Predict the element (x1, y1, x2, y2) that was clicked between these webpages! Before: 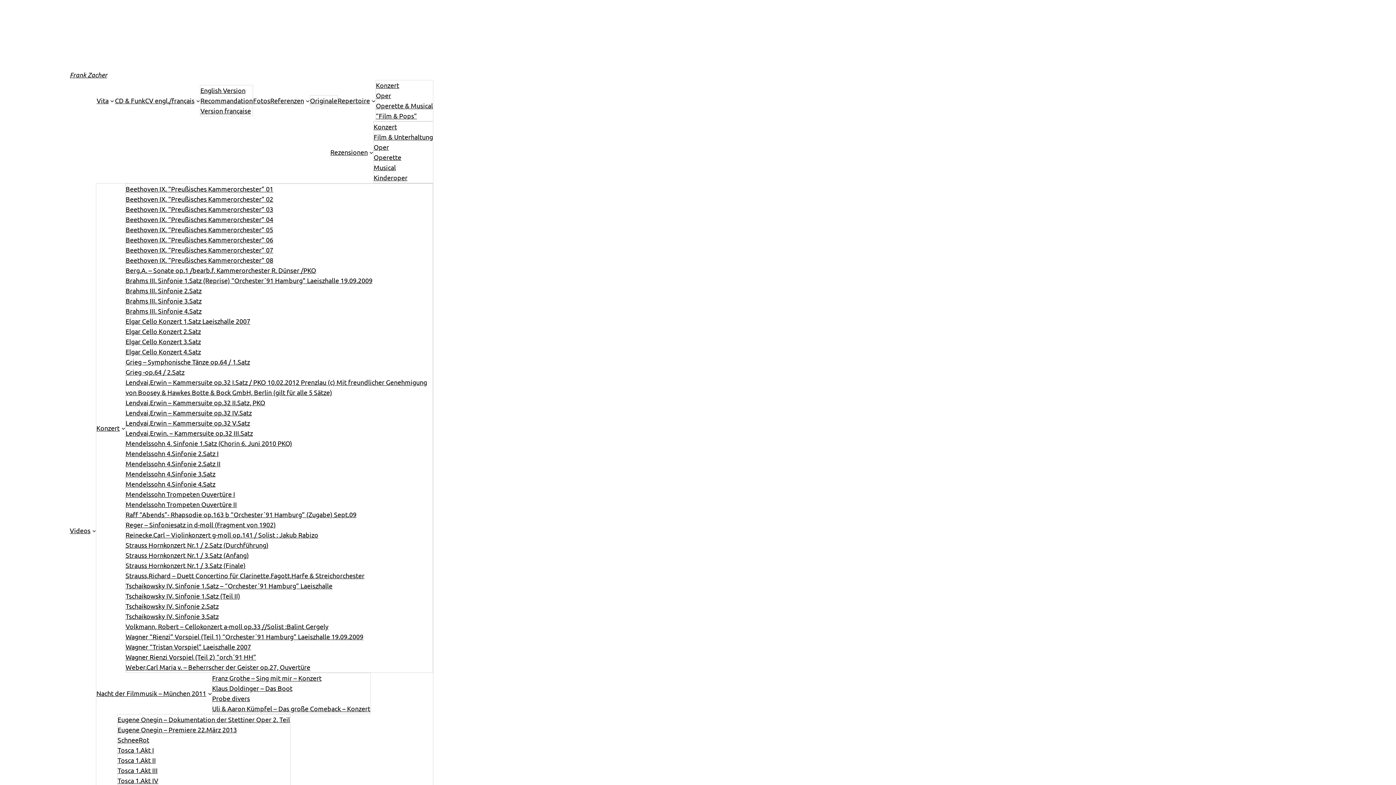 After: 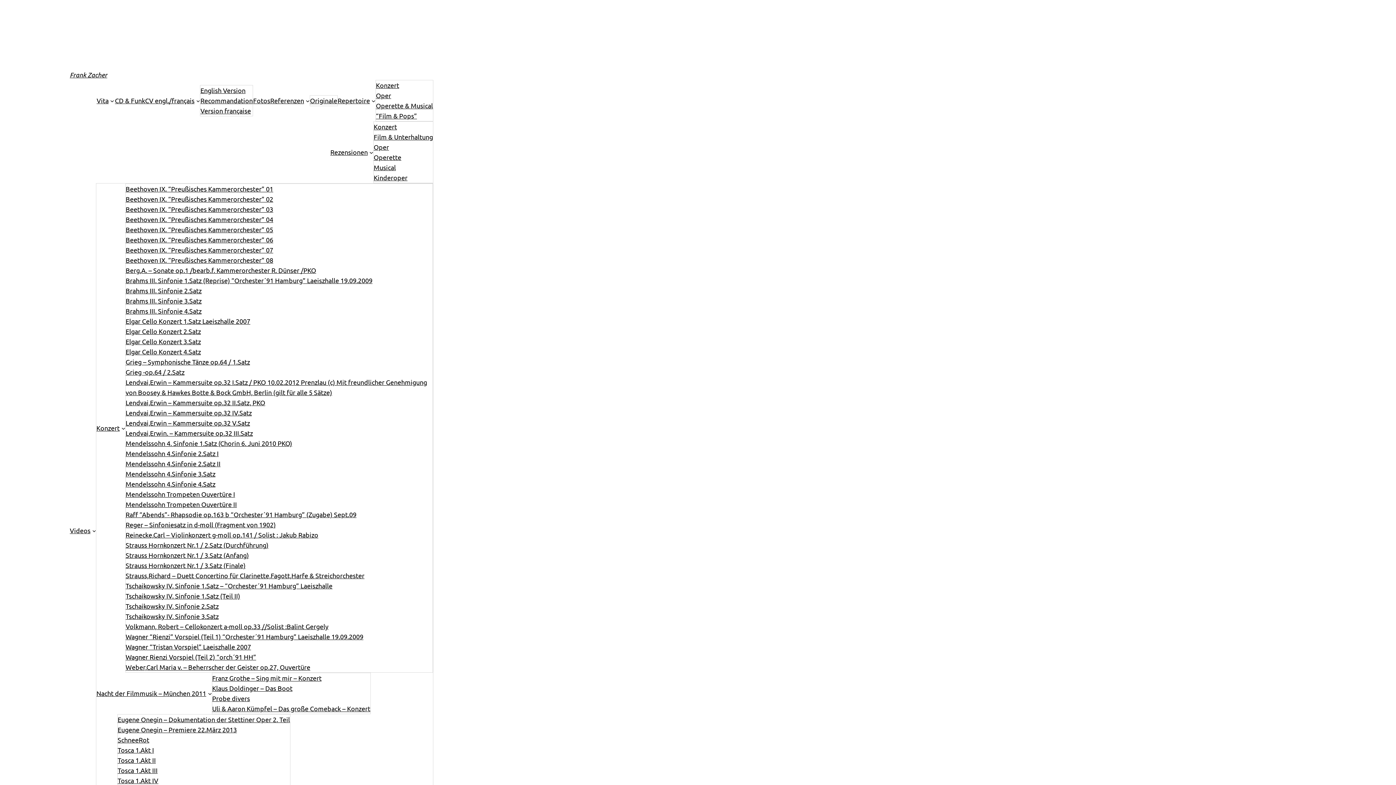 Action: label: Lendvai,Erwin. – Kammersuite op.32 III.Satz bbox: (125, 428, 252, 438)